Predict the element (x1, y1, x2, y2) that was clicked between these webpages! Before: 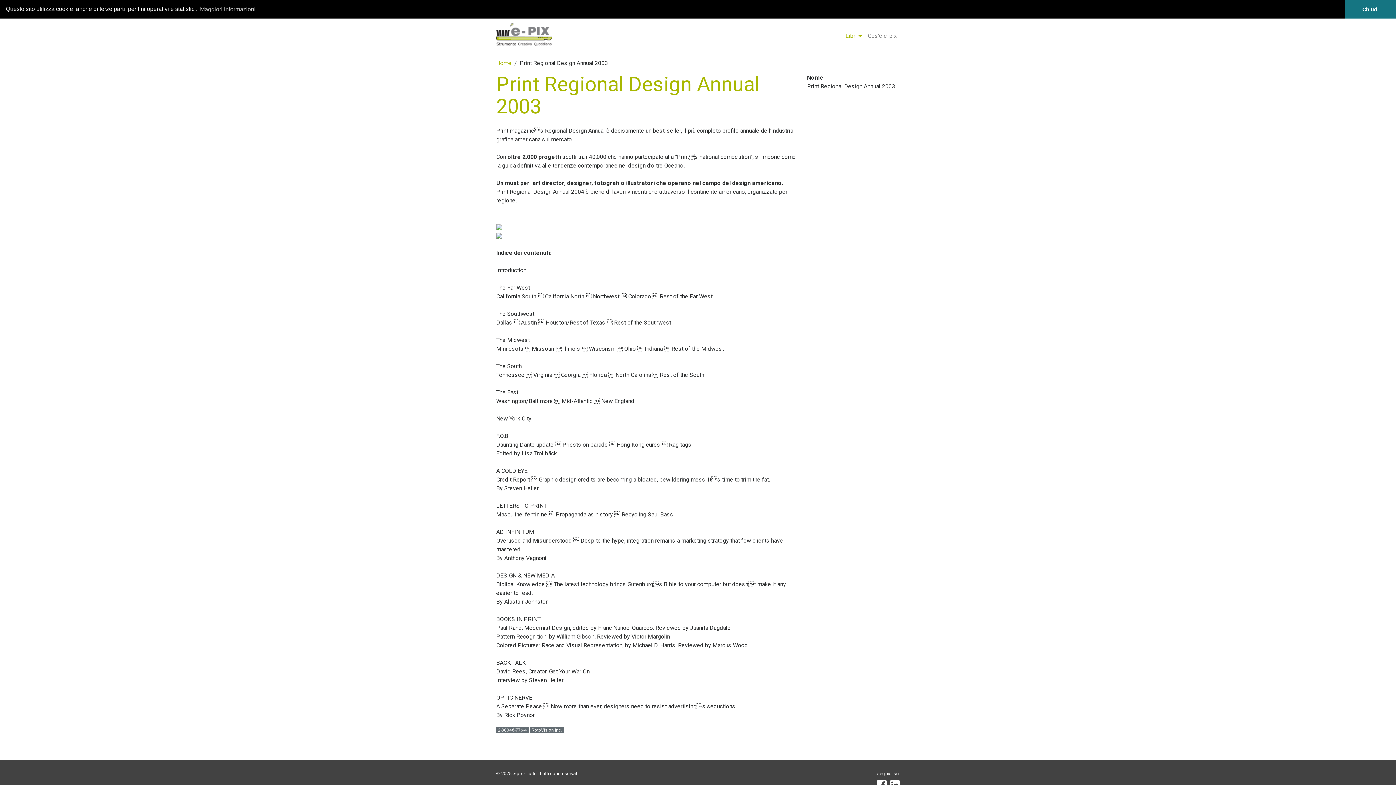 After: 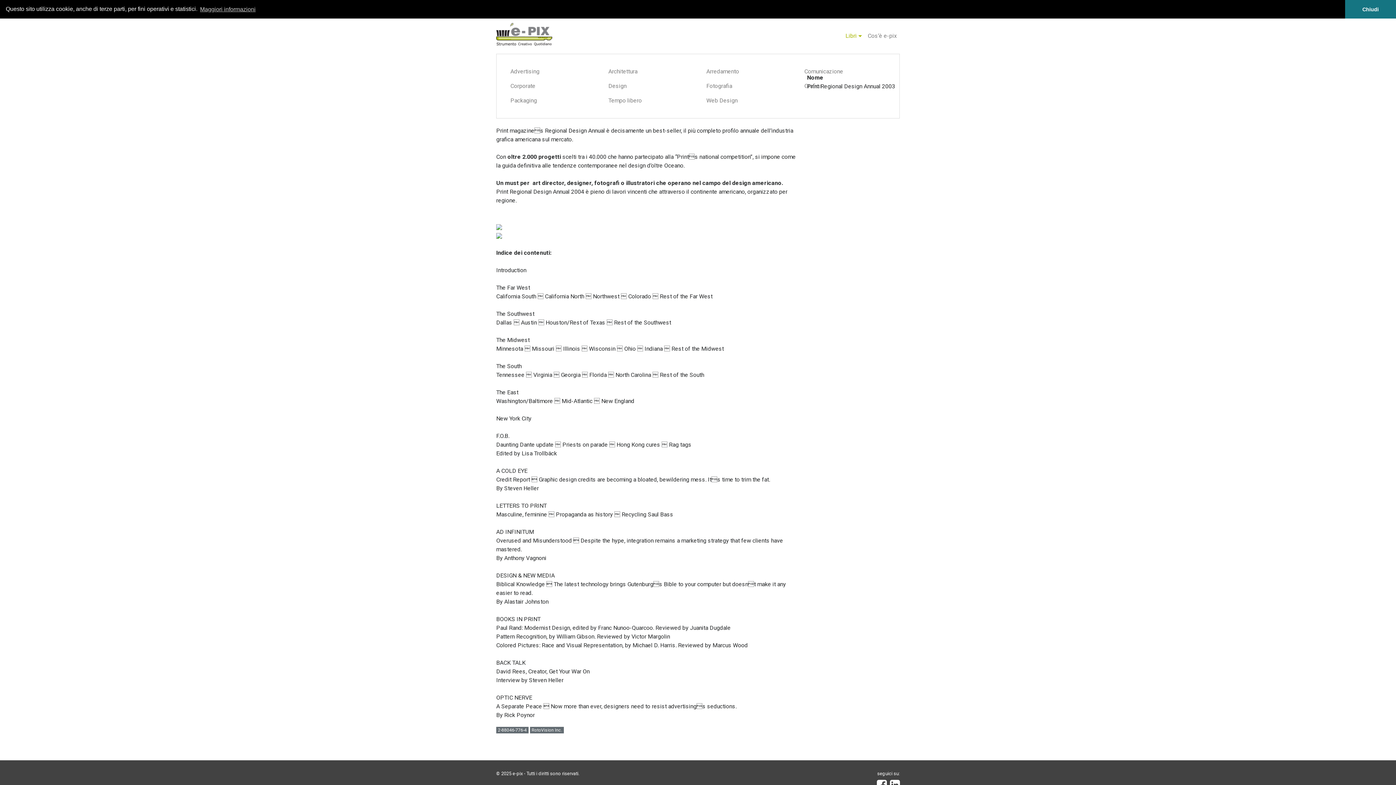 Action: label: Libri bbox: (842, 28, 865, 43)